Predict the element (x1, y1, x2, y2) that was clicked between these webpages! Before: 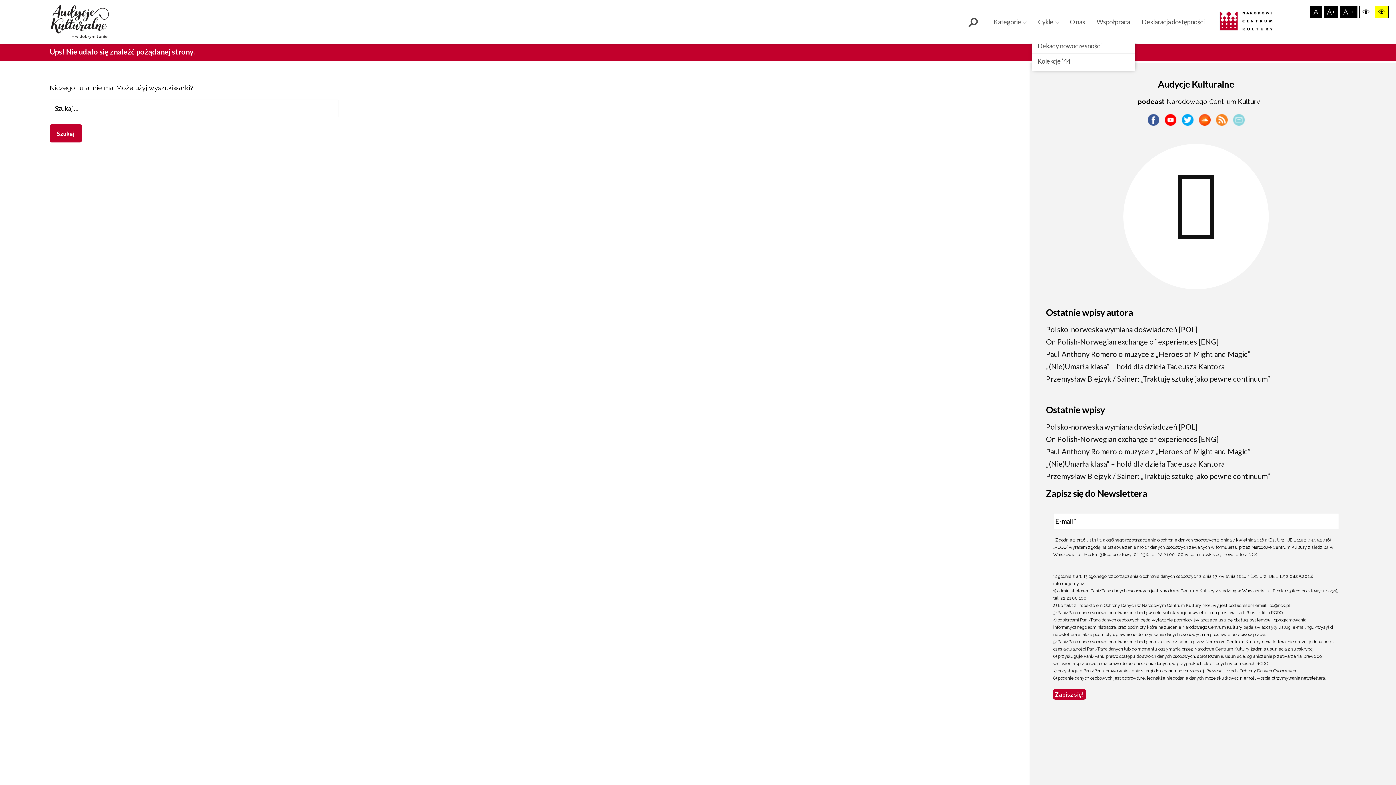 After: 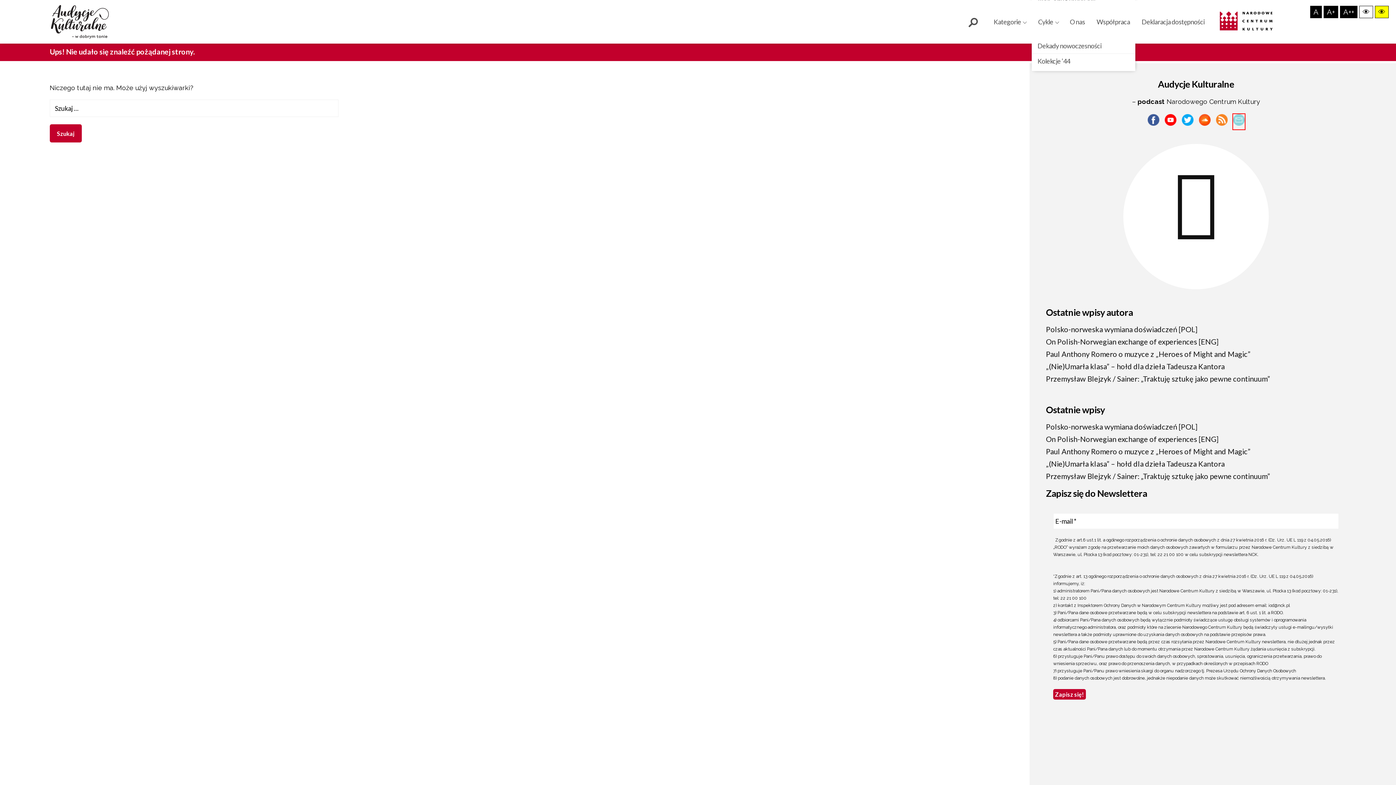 Action: bbox: (1233, 114, 1244, 129)